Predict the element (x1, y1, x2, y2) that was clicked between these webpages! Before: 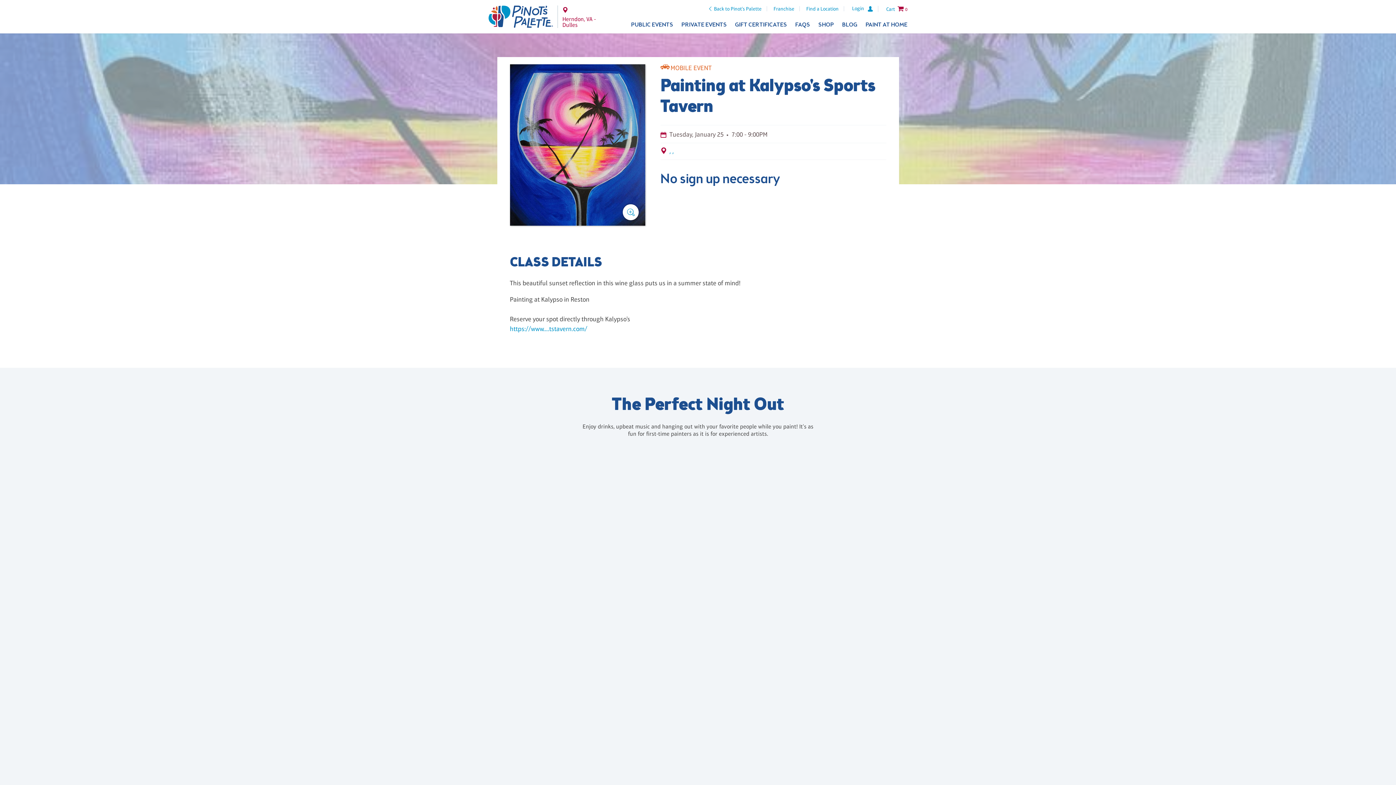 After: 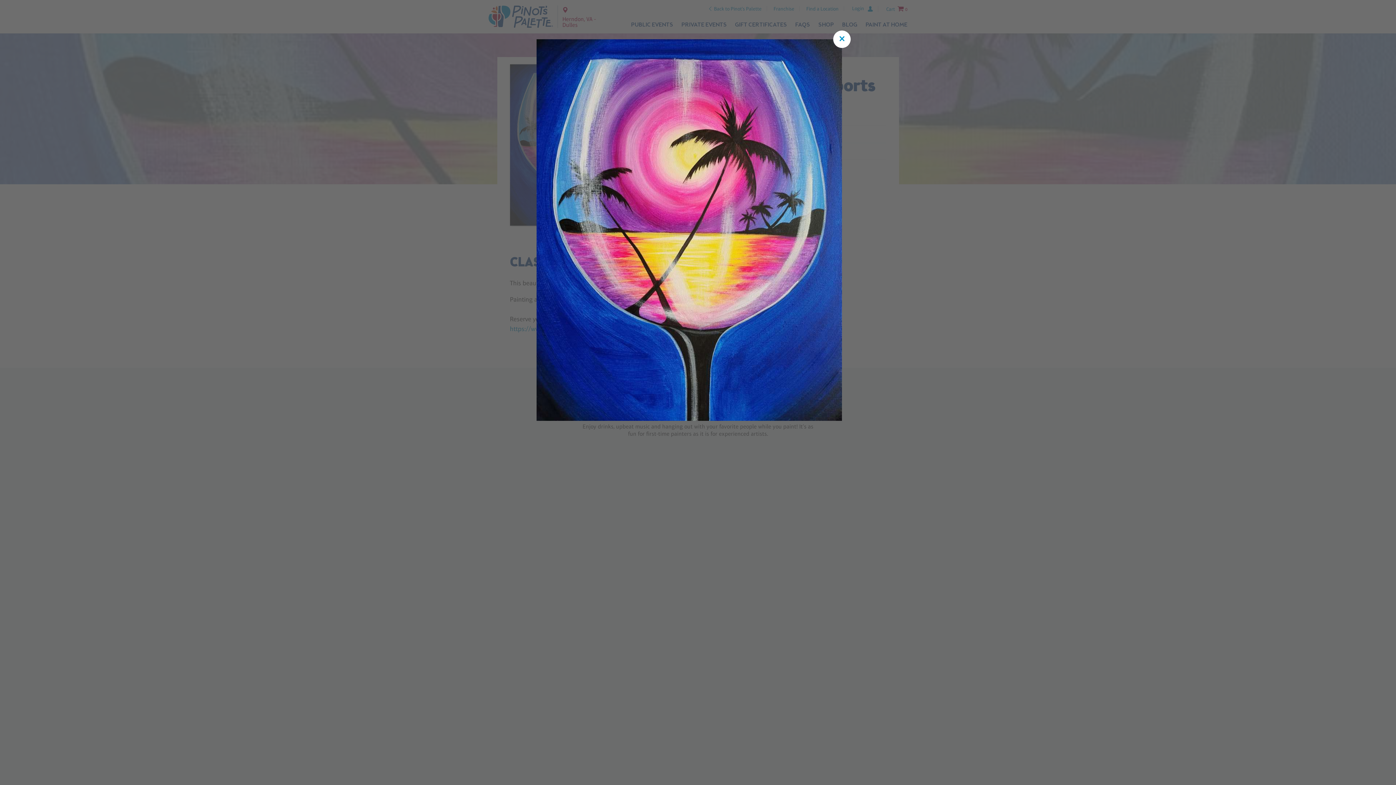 Action: bbox: (510, 64, 645, 227)